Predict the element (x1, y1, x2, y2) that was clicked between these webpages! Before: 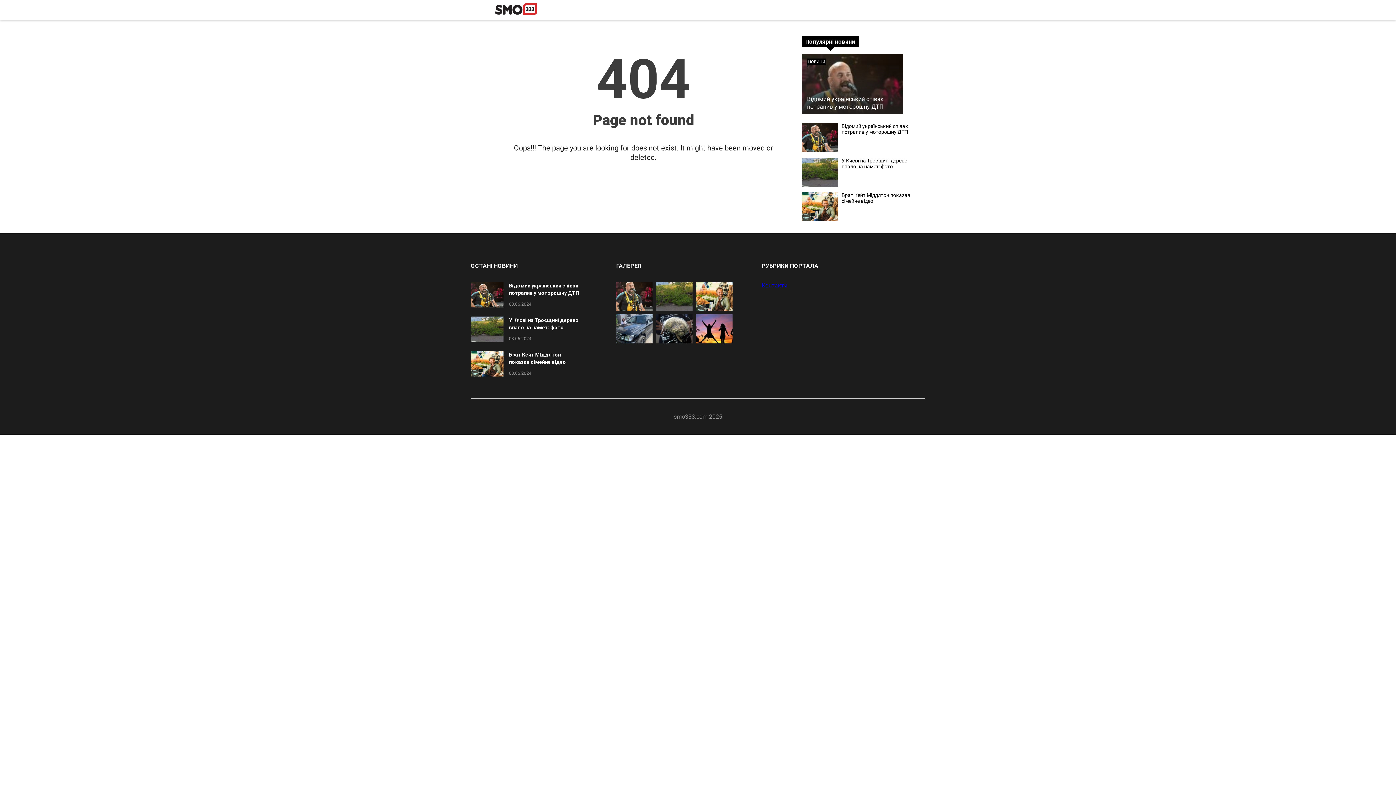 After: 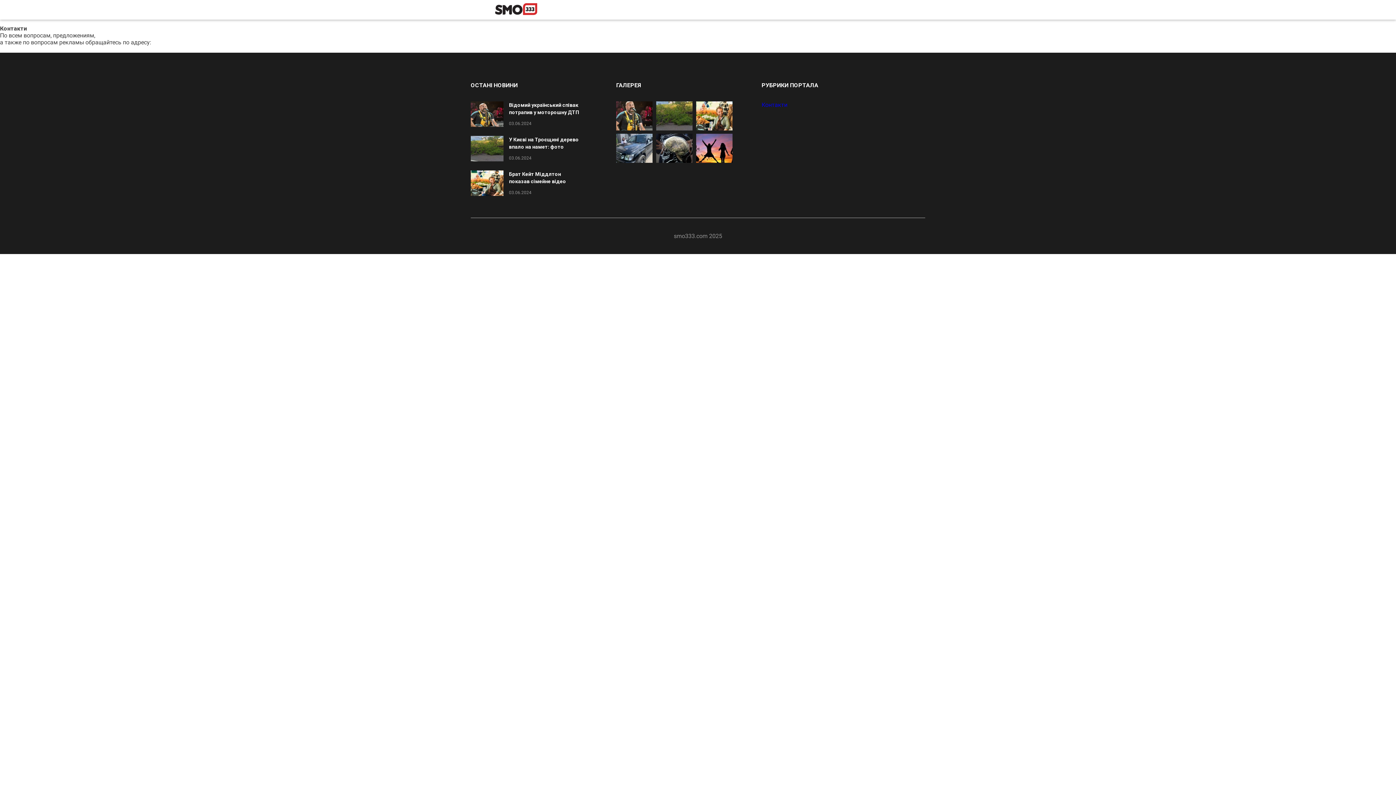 Action: bbox: (761, 282, 787, 289) label: Контакти